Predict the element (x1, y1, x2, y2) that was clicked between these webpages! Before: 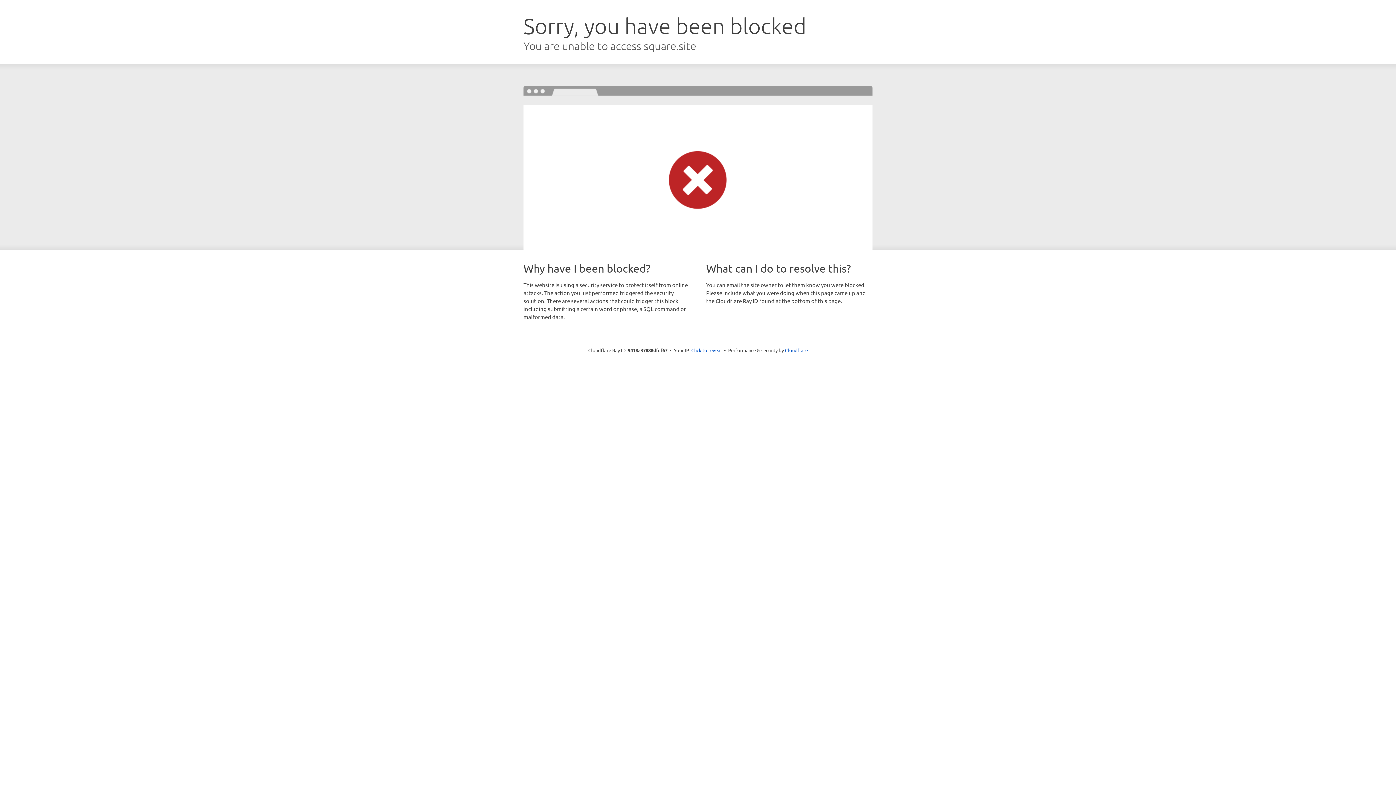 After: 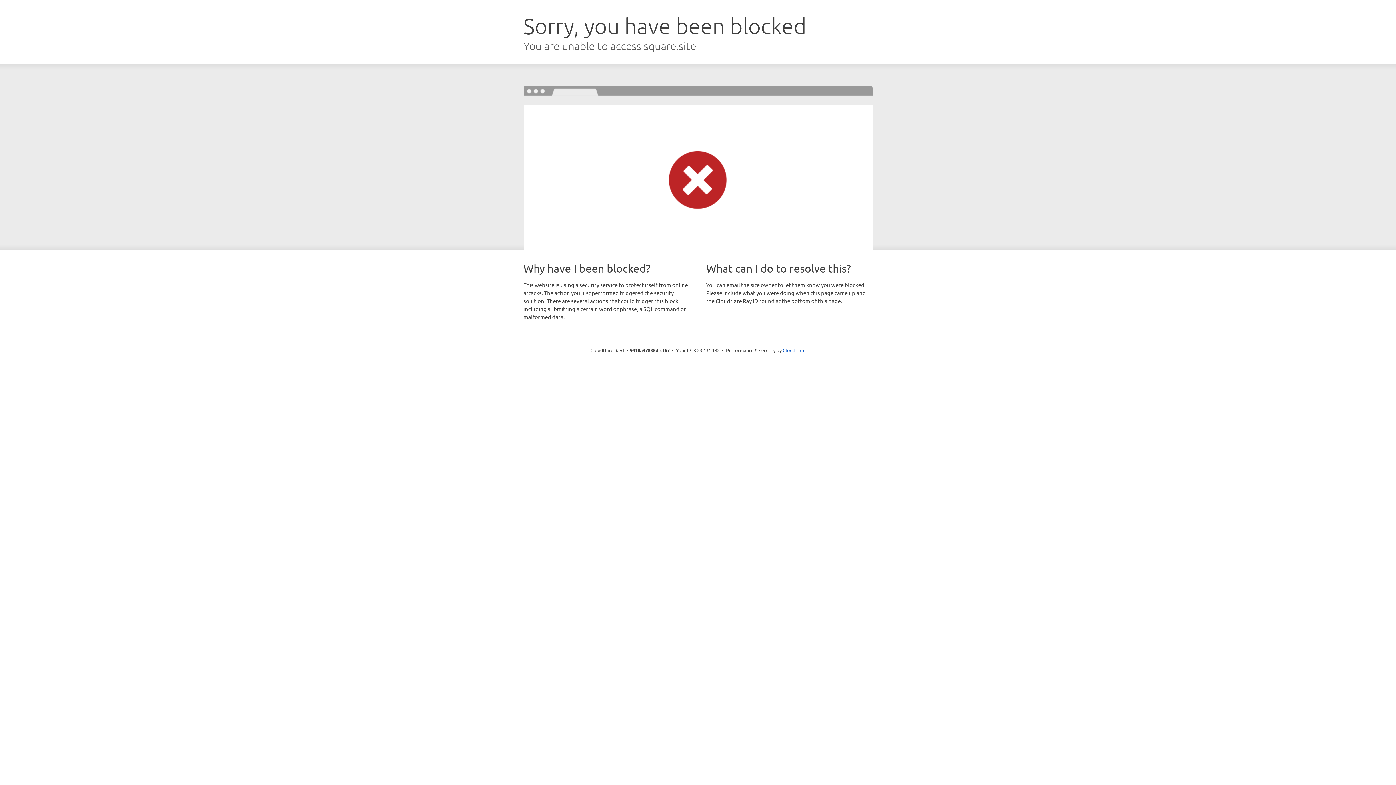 Action: bbox: (691, 346, 722, 353) label: Click to reveal